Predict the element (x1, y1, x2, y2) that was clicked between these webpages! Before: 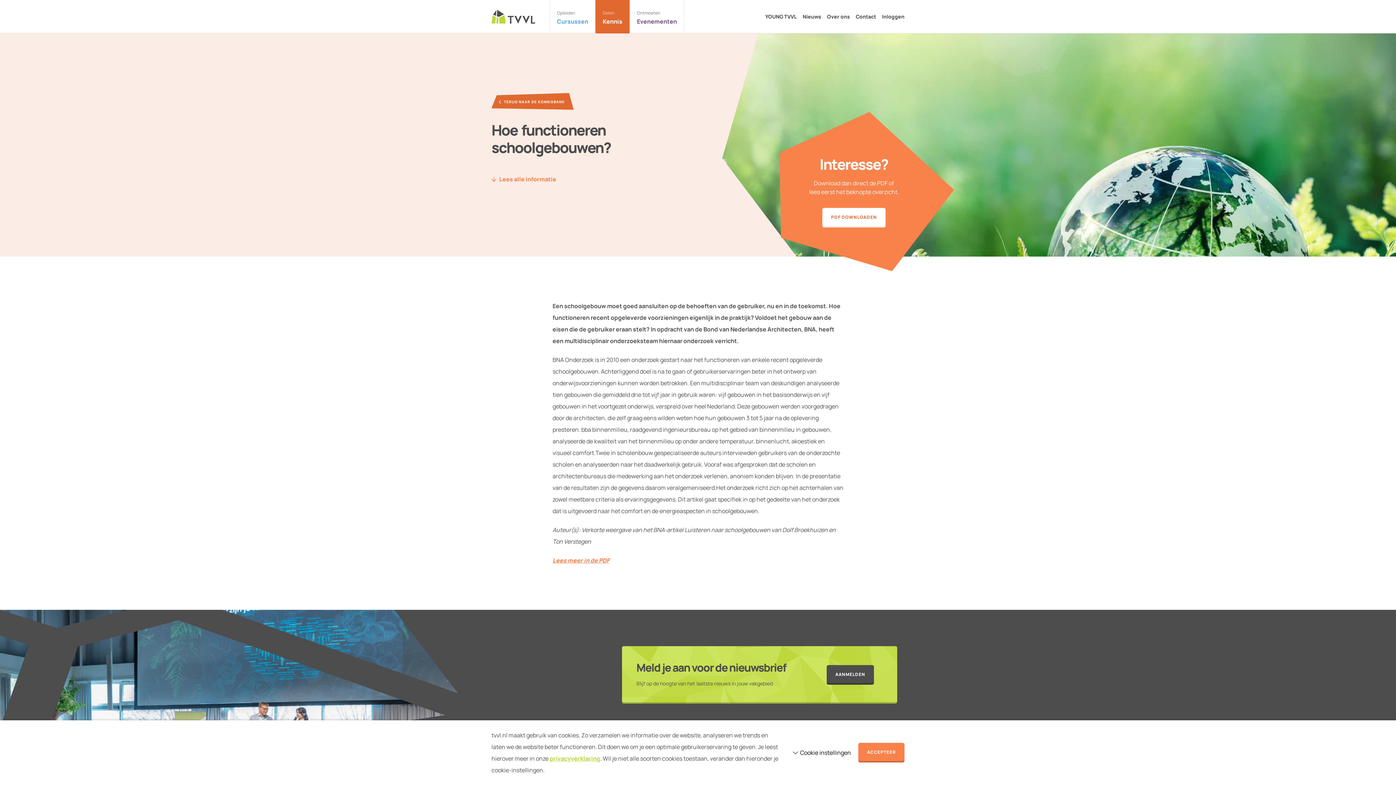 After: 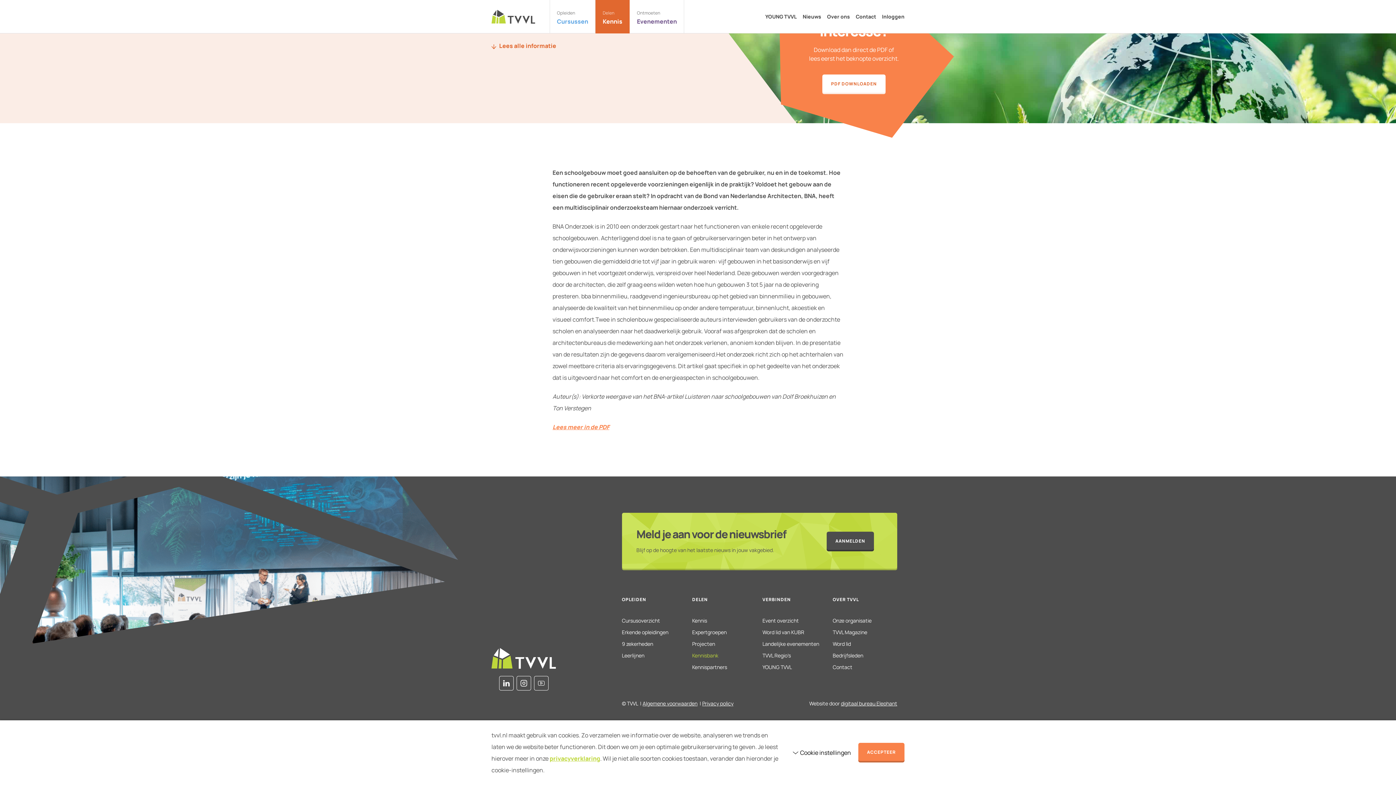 Action: label: Lees alle informatie bbox: (491, 175, 556, 183)